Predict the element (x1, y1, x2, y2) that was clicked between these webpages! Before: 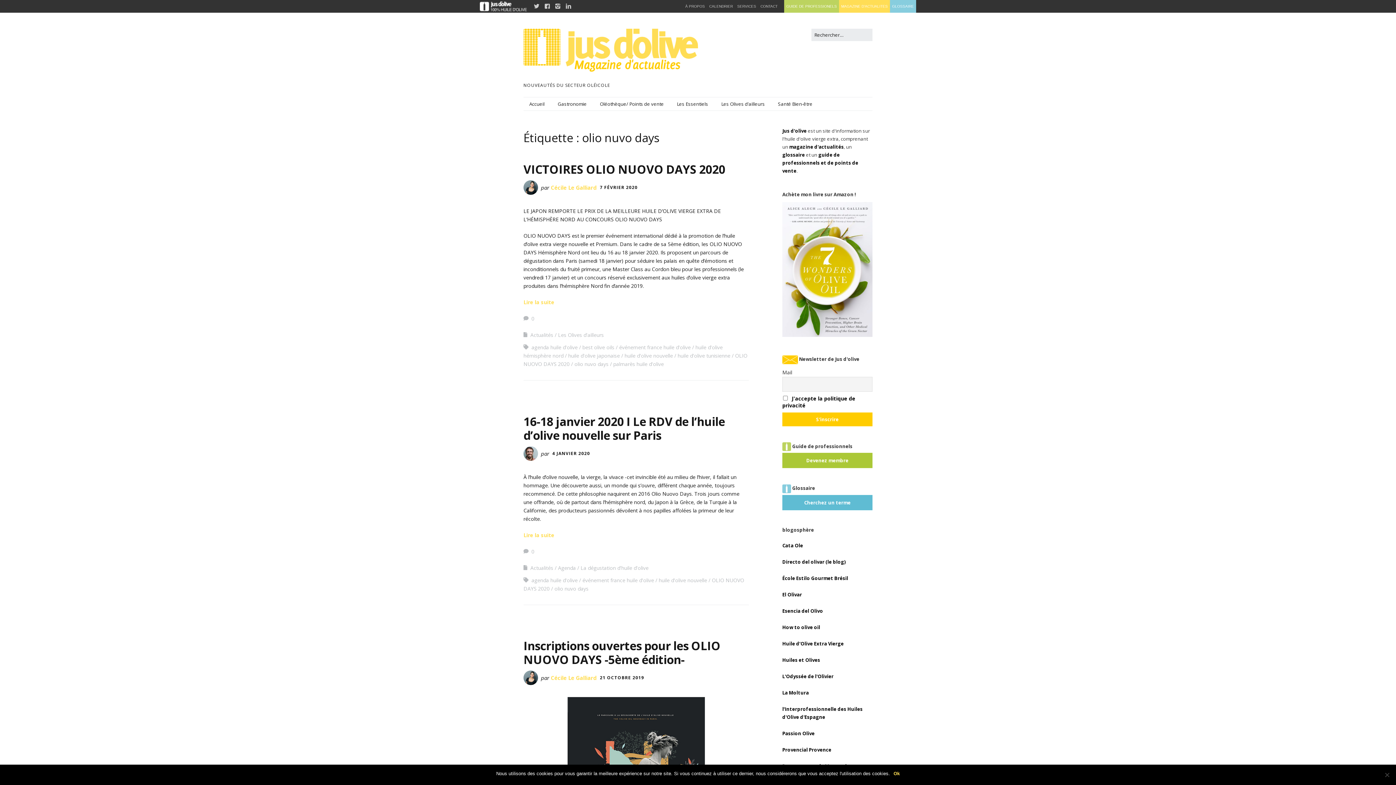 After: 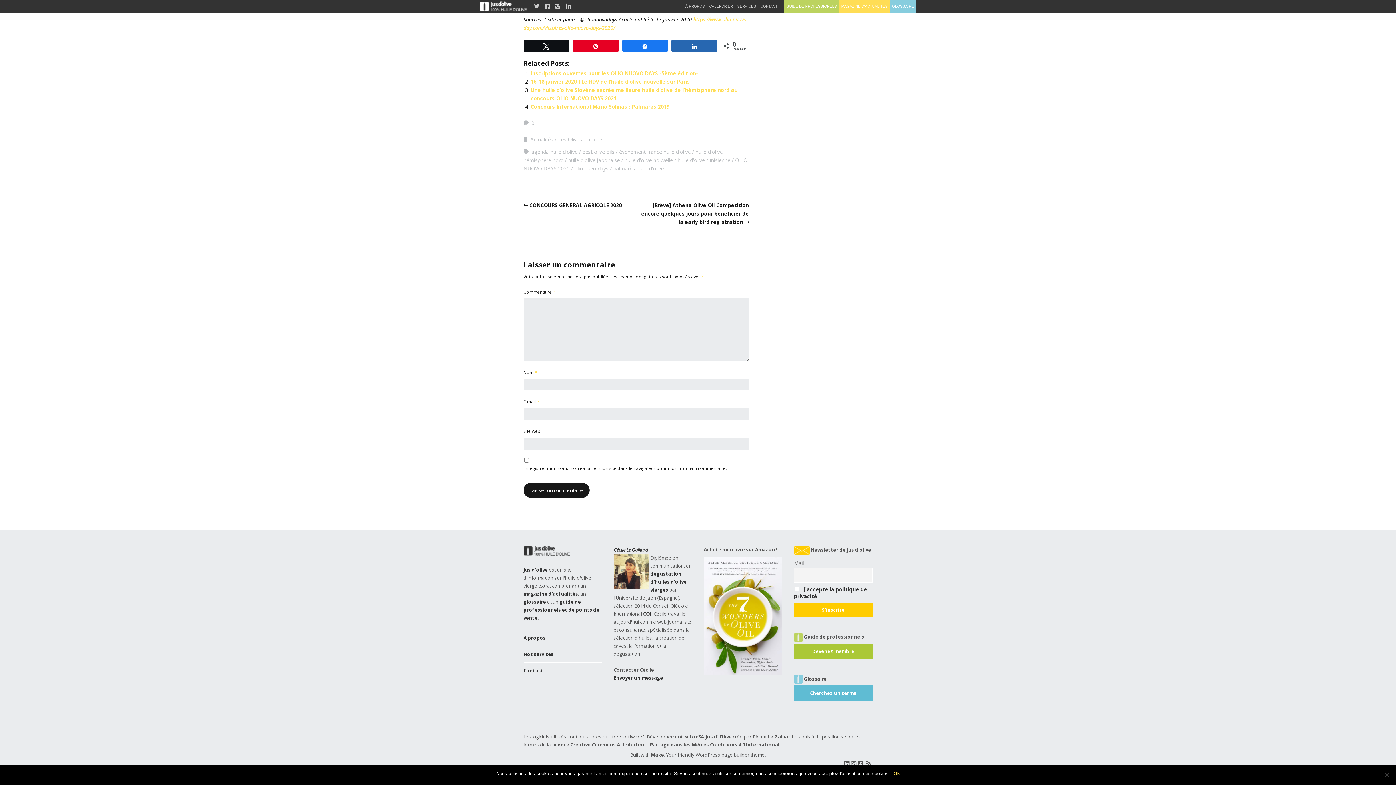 Action: label: 0 bbox: (531, 315, 534, 322)